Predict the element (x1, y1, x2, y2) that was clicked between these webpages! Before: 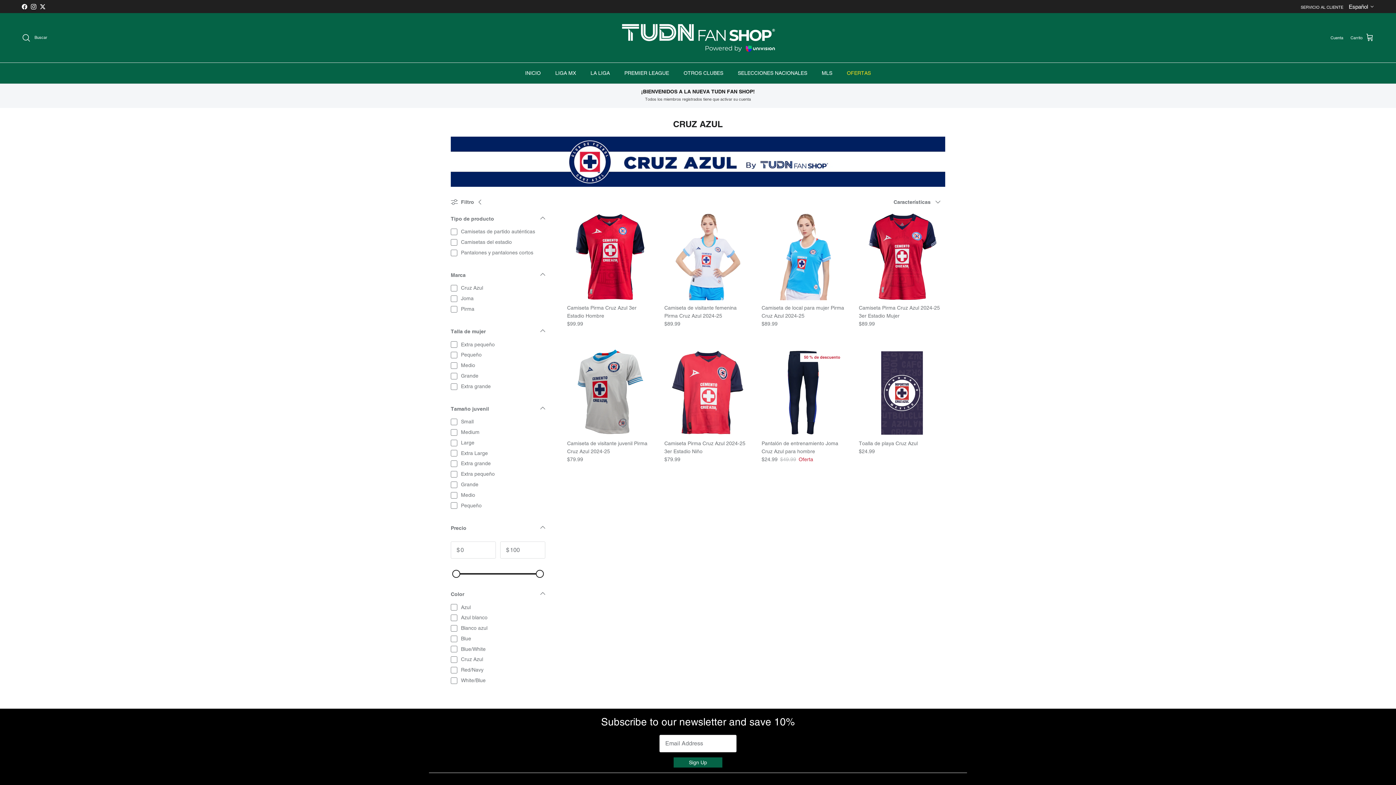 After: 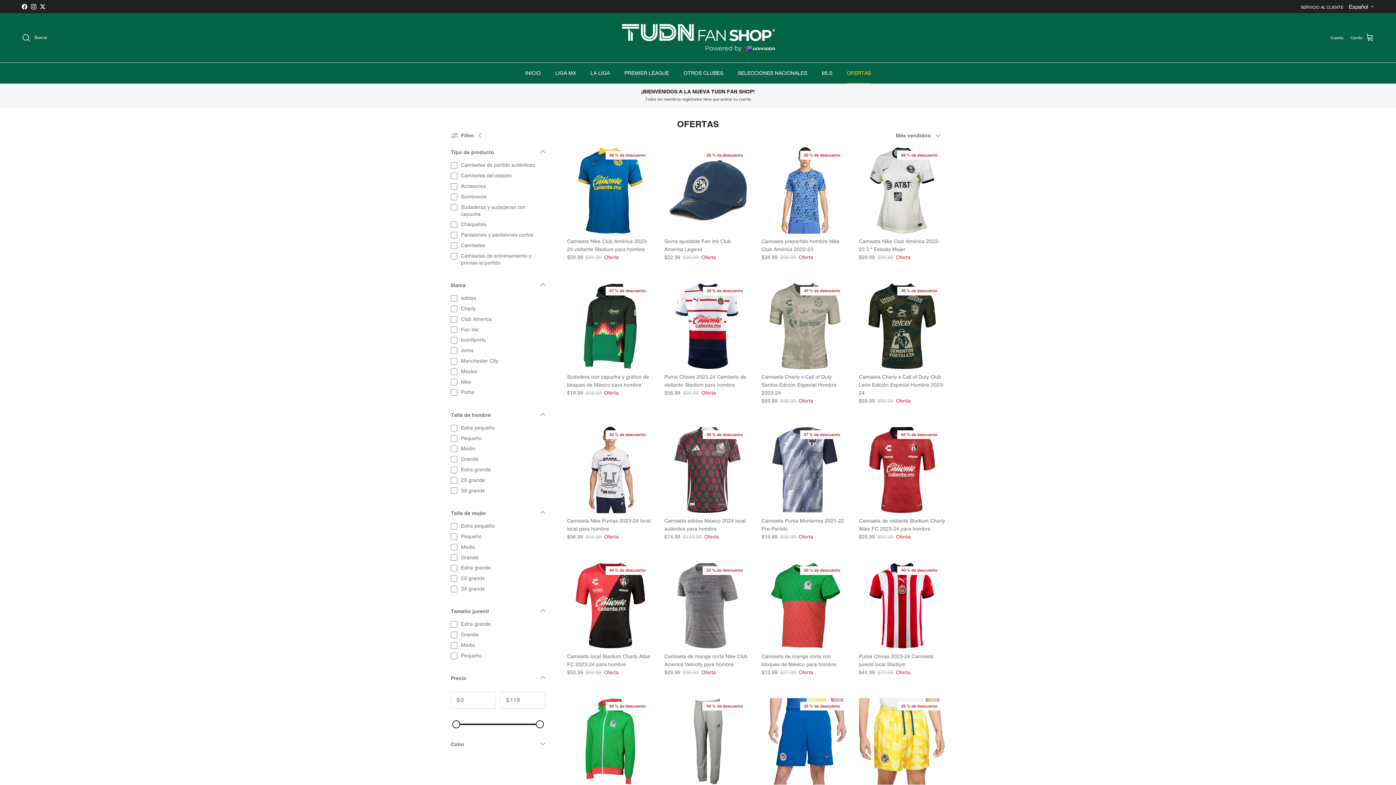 Action: label: OFERTAS bbox: (840, 63, 877, 83)